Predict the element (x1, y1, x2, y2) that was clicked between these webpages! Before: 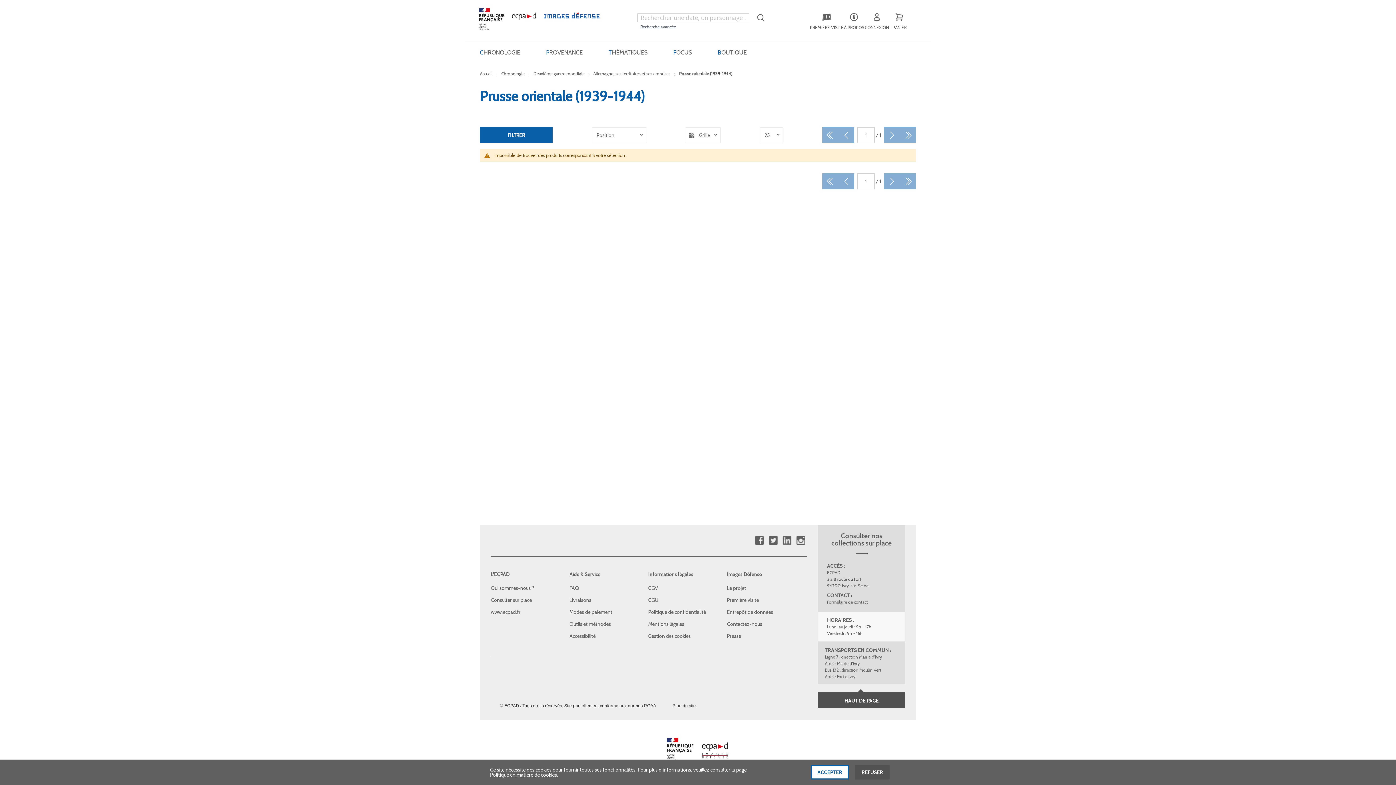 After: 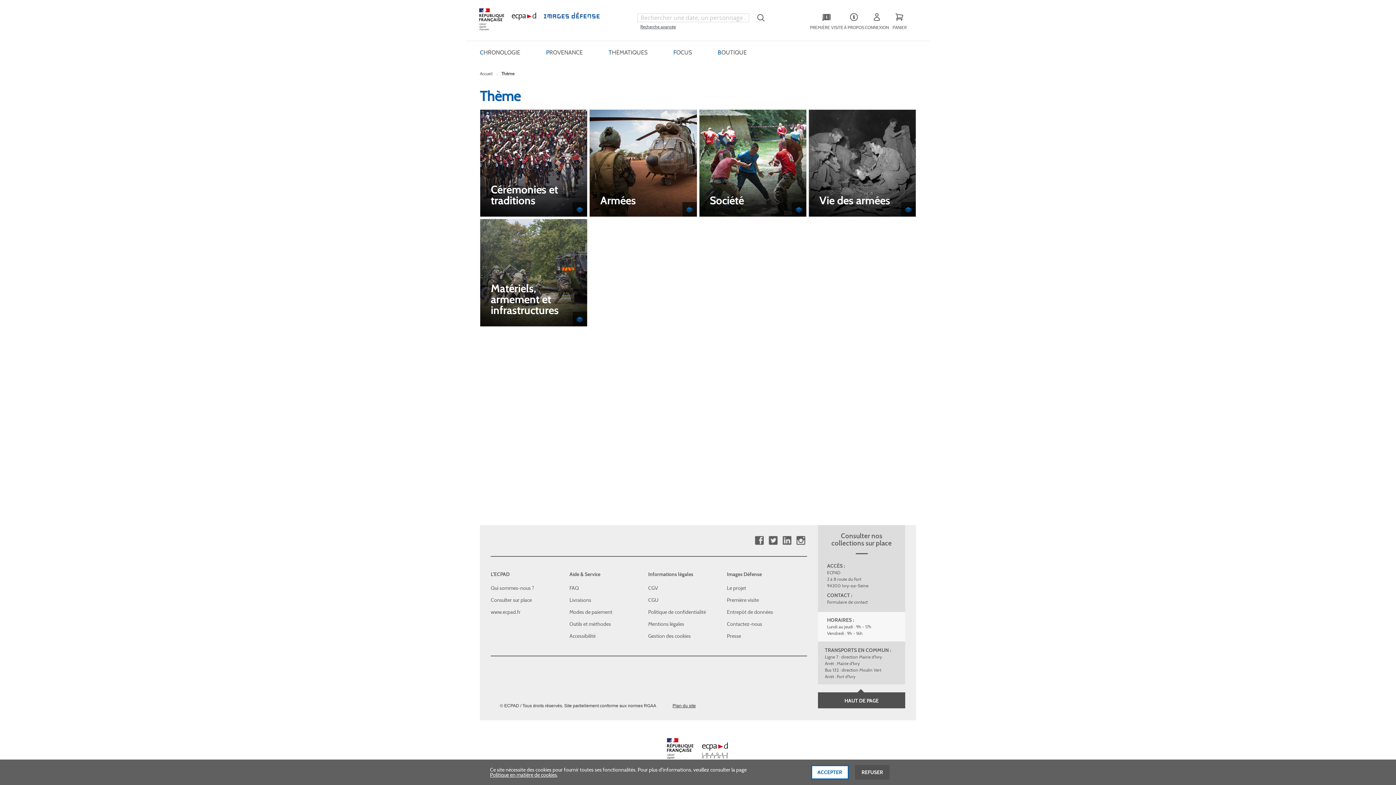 Action: label: THÉMATIQUES bbox: (608, 48, 673, 57)